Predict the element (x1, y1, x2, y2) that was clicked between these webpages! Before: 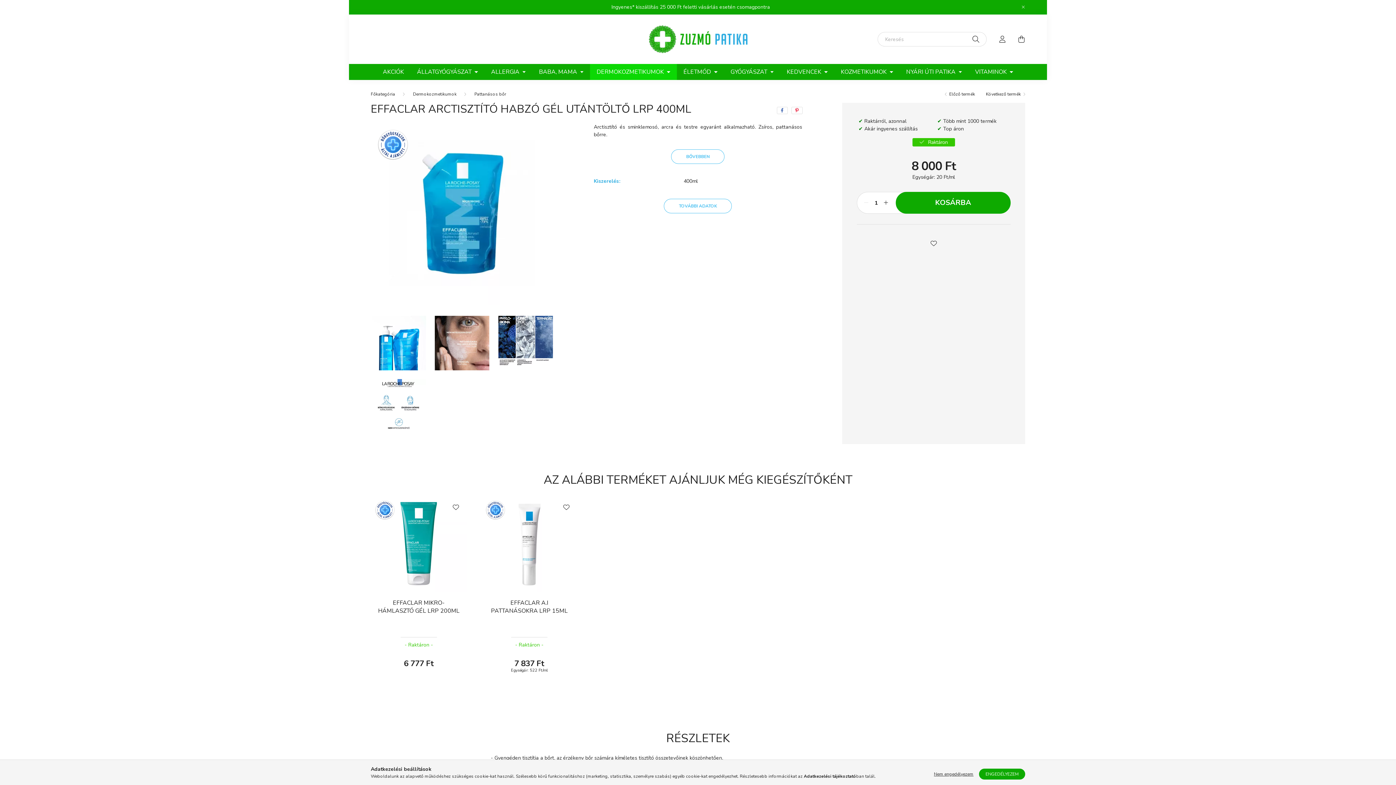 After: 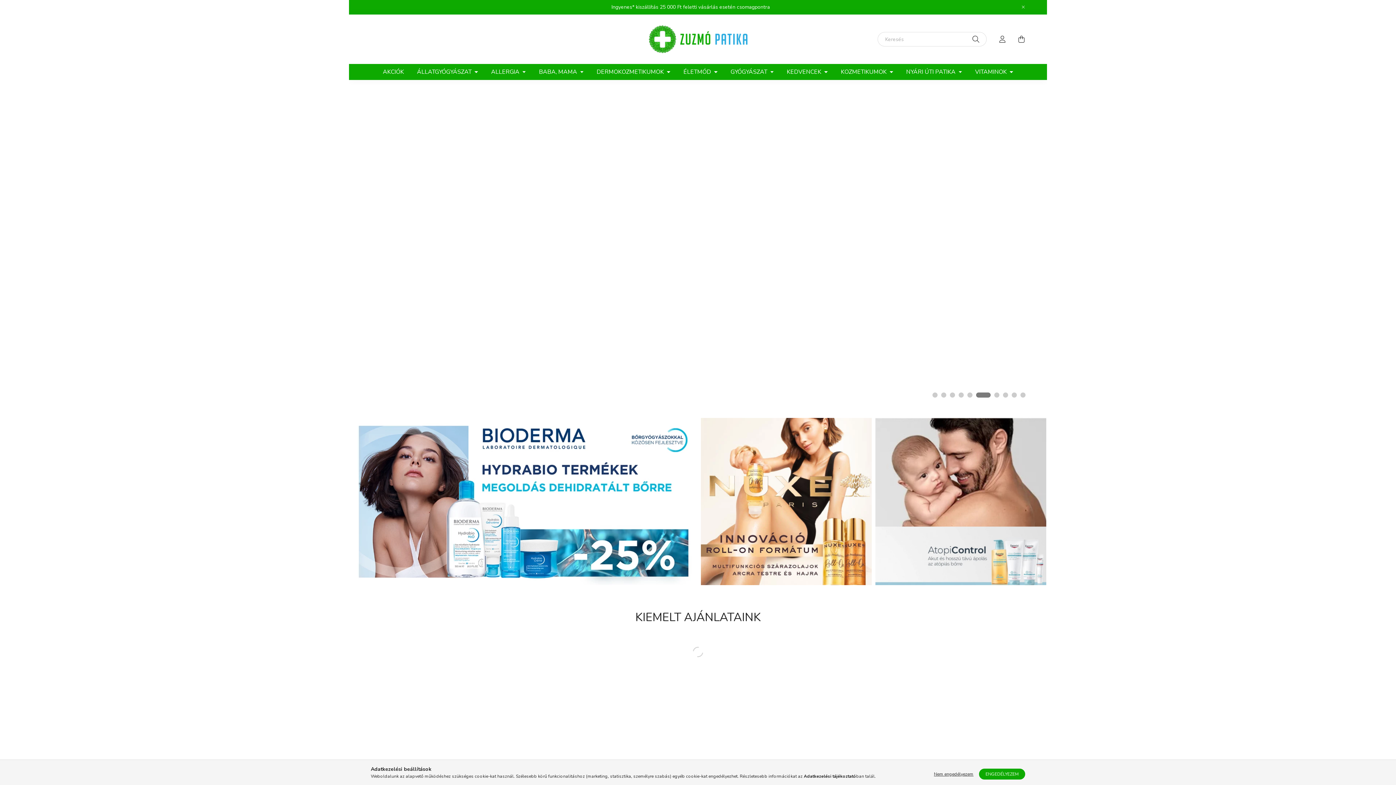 Action: bbox: (648, 35, 747, 42)